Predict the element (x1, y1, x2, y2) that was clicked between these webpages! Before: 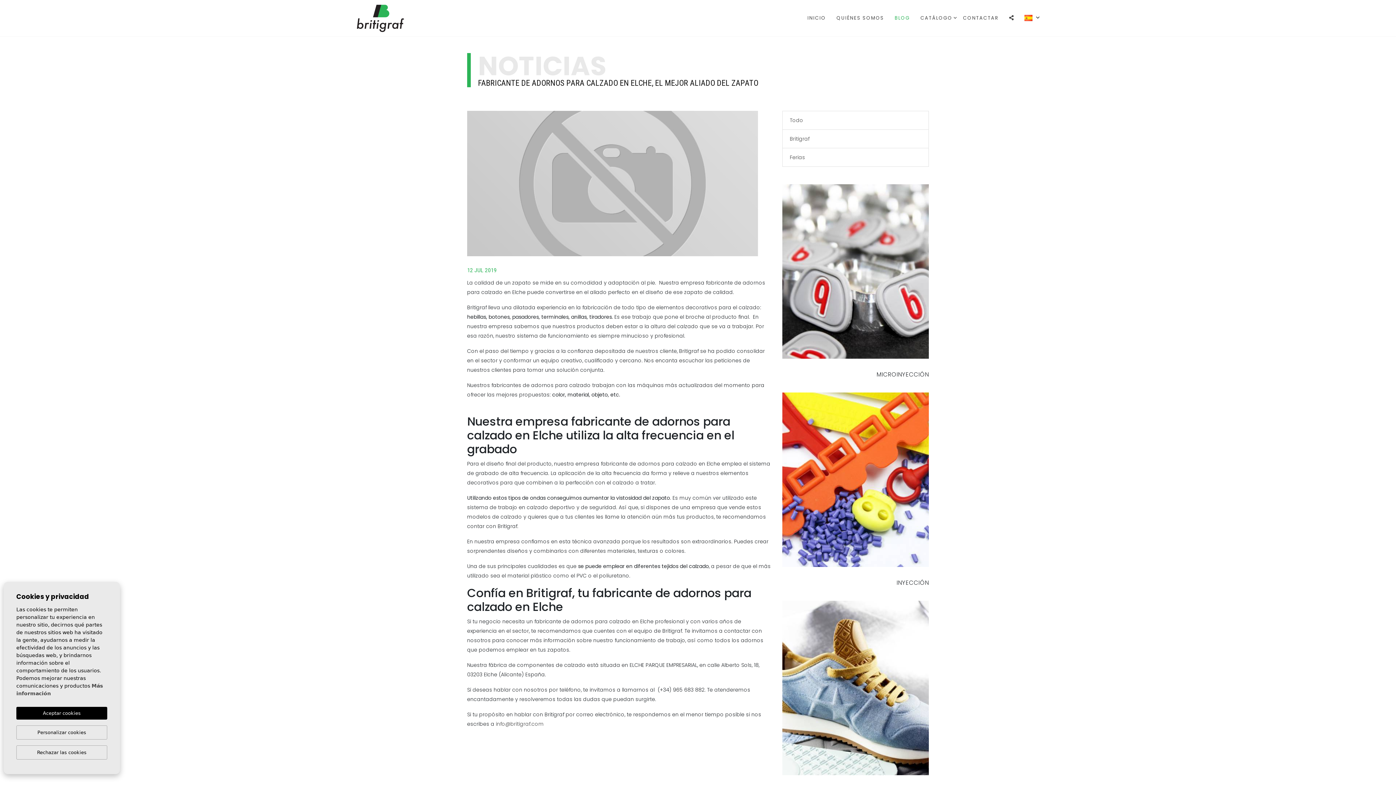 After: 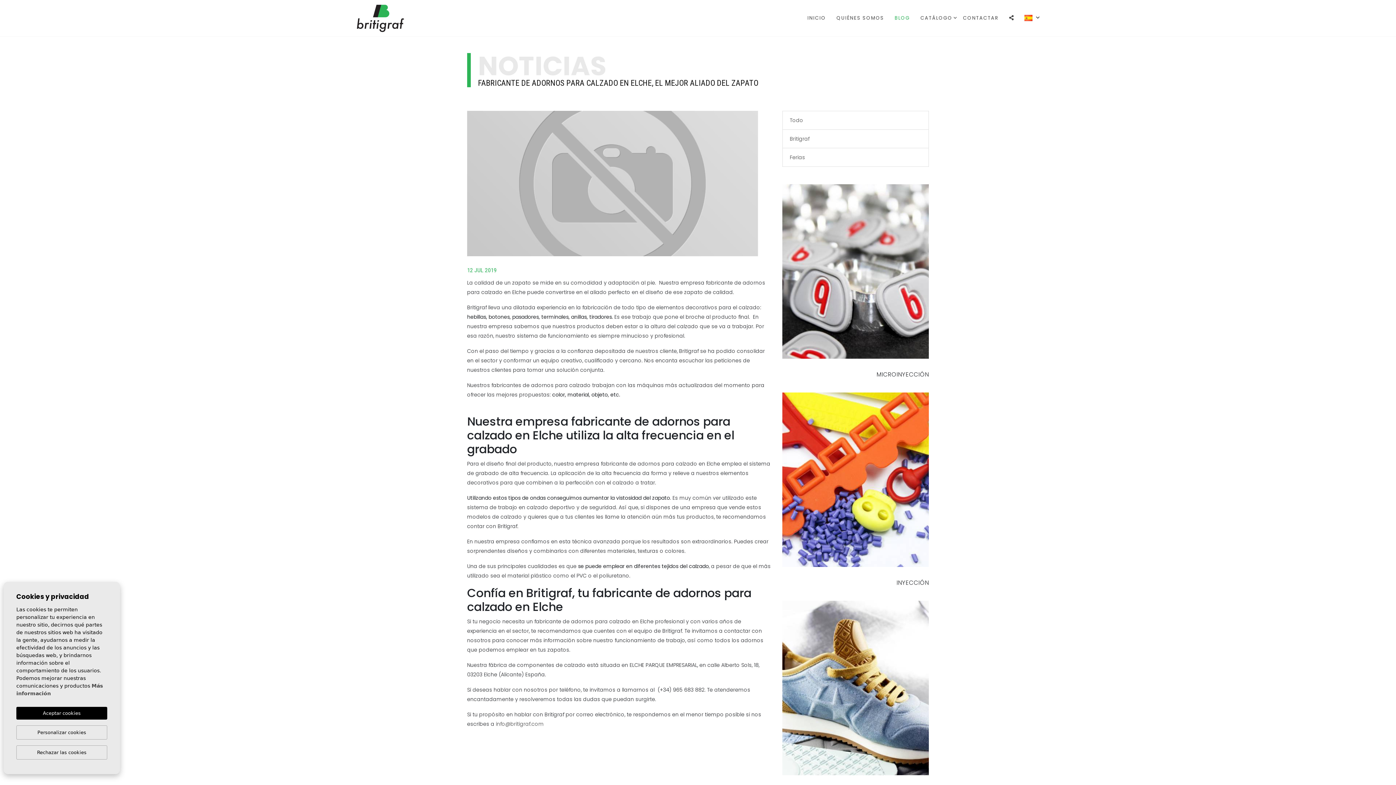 Action: bbox: (1009, 14, 1014, 21)